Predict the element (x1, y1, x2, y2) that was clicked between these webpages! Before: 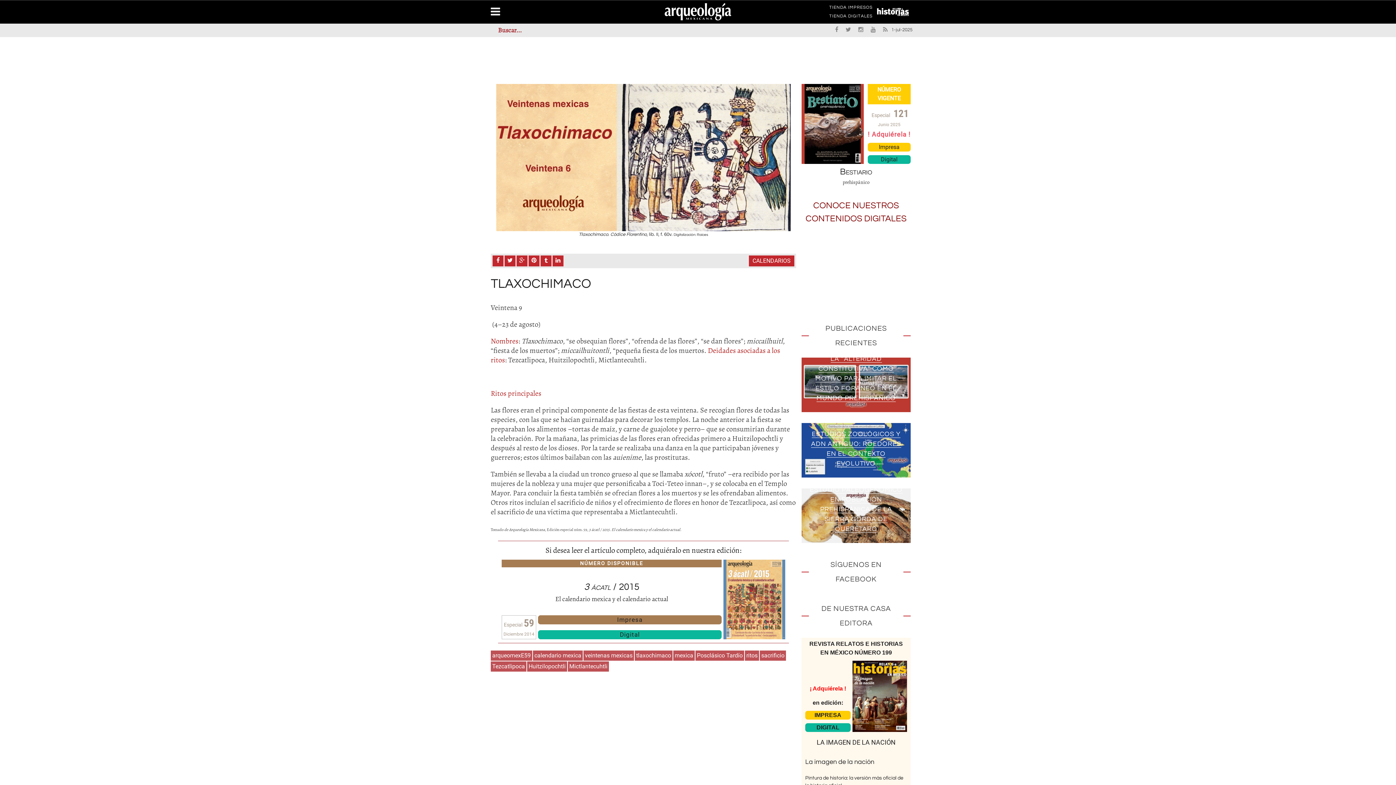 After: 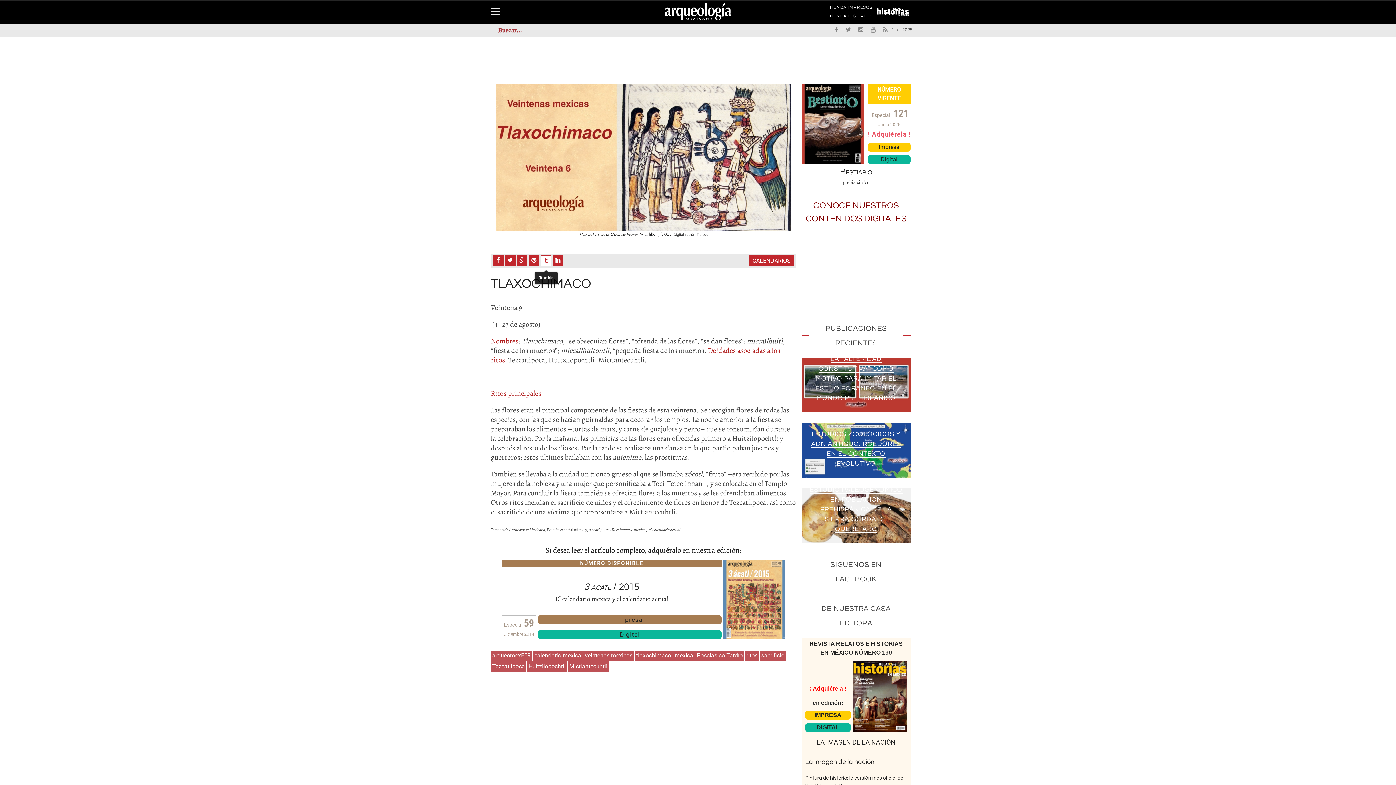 Action: bbox: (540, 255, 551, 266)